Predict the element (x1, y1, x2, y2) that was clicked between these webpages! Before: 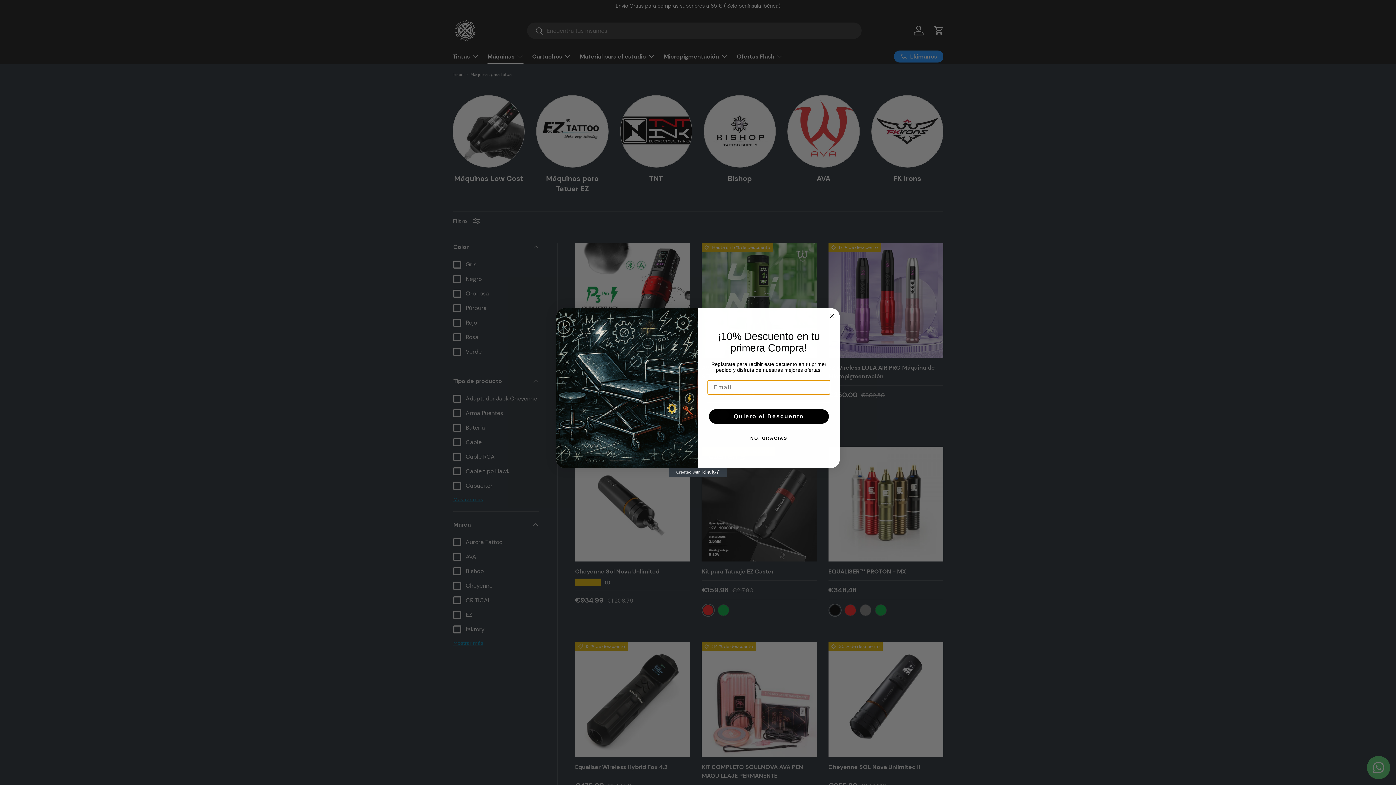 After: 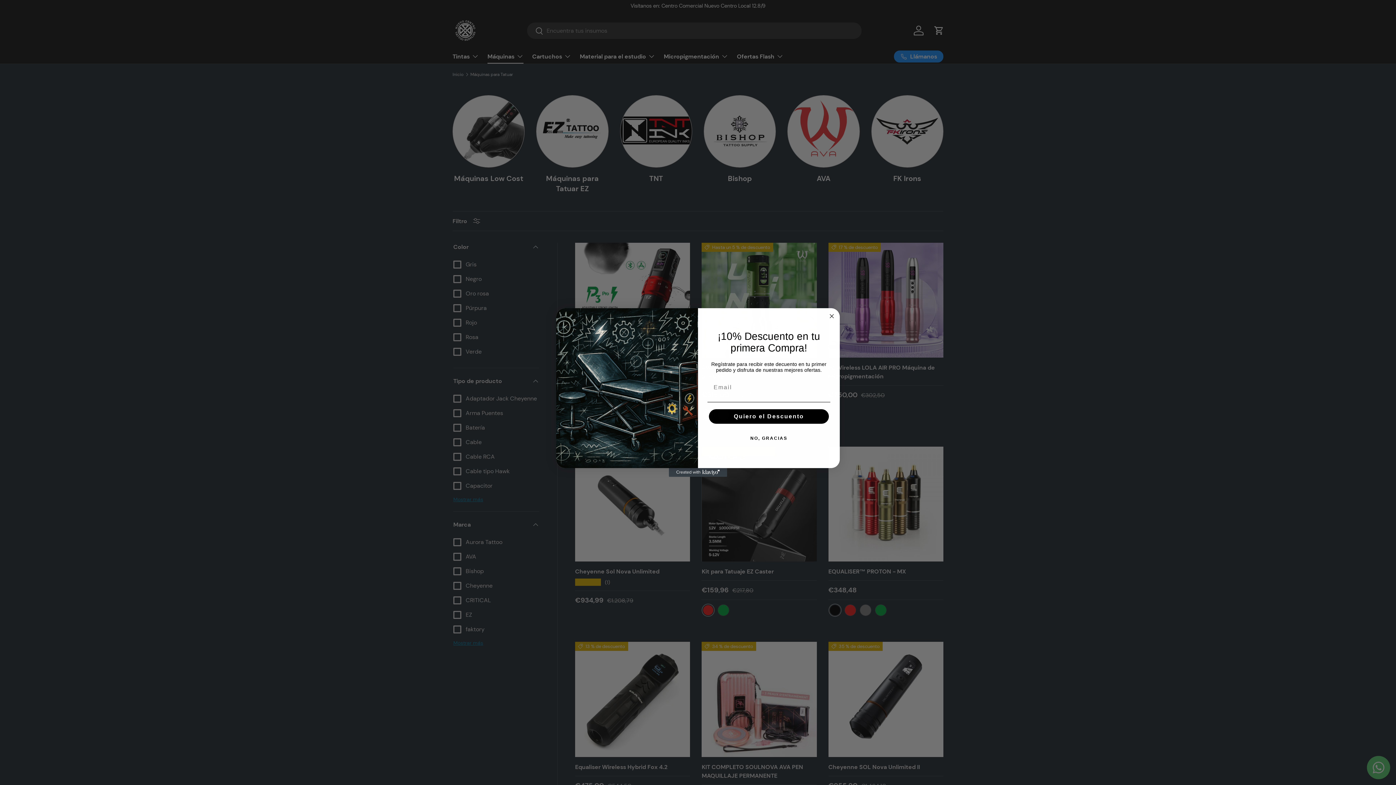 Action: bbox: (669, 468, 727, 477) label: Created with Klaviyo - opens in a new tab